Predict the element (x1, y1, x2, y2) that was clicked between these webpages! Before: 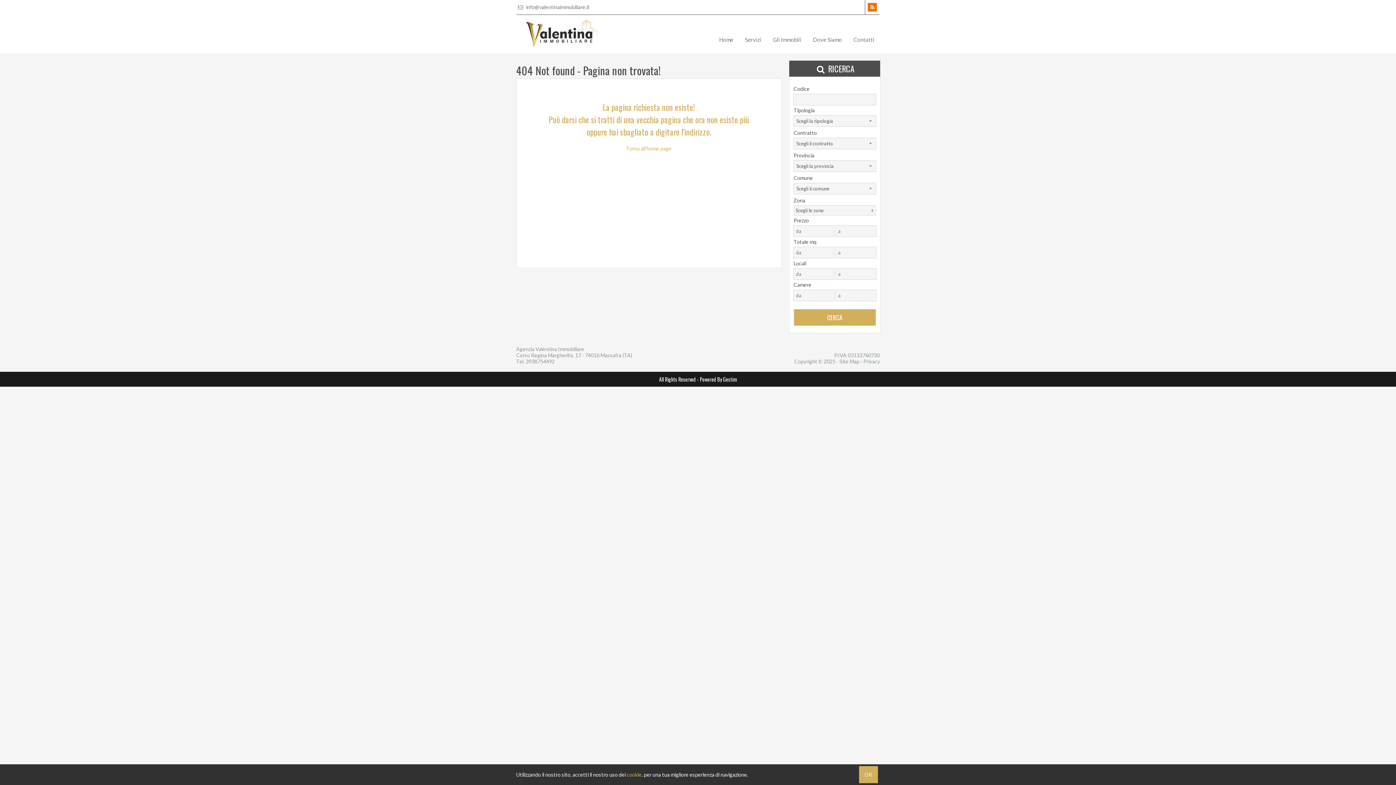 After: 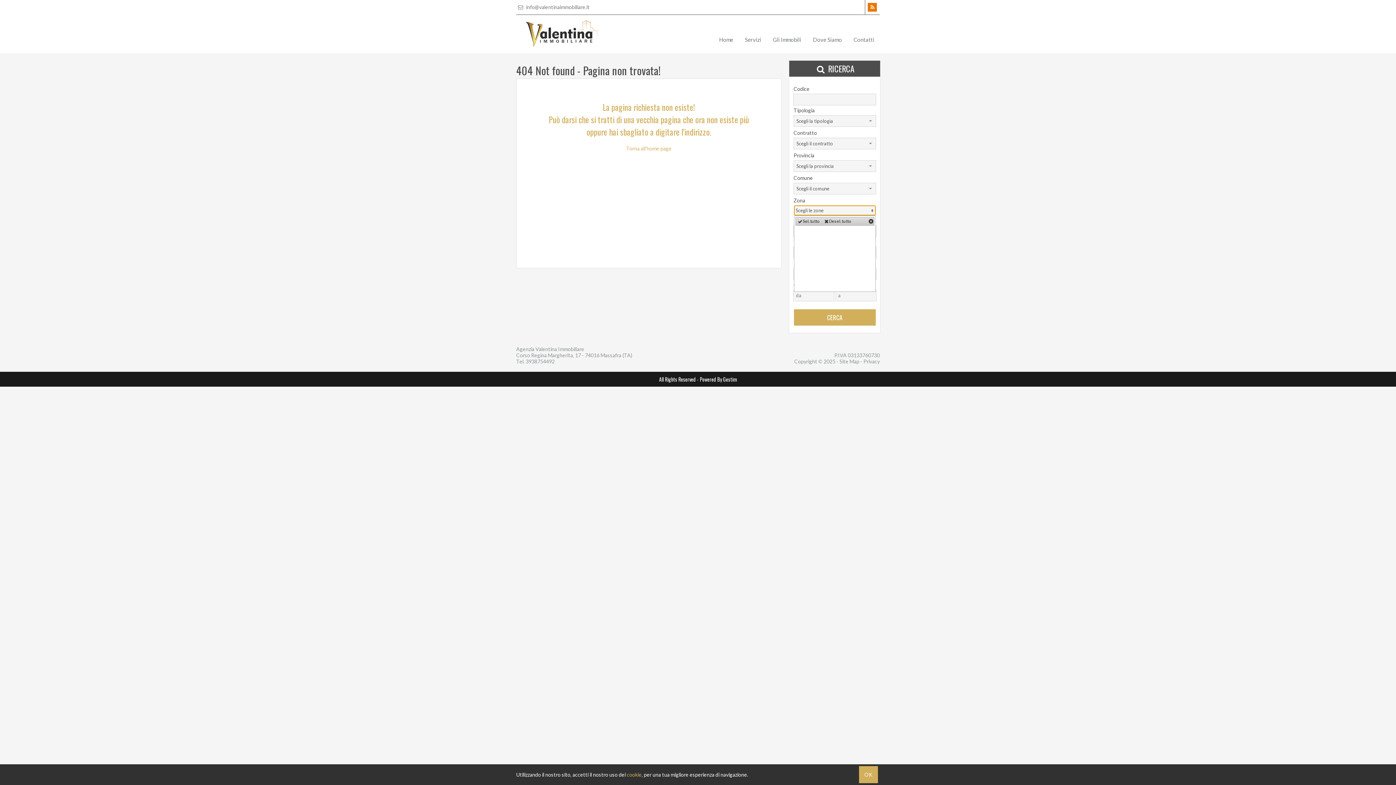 Action: bbox: (794, 205, 875, 215) label: Scegli le zone